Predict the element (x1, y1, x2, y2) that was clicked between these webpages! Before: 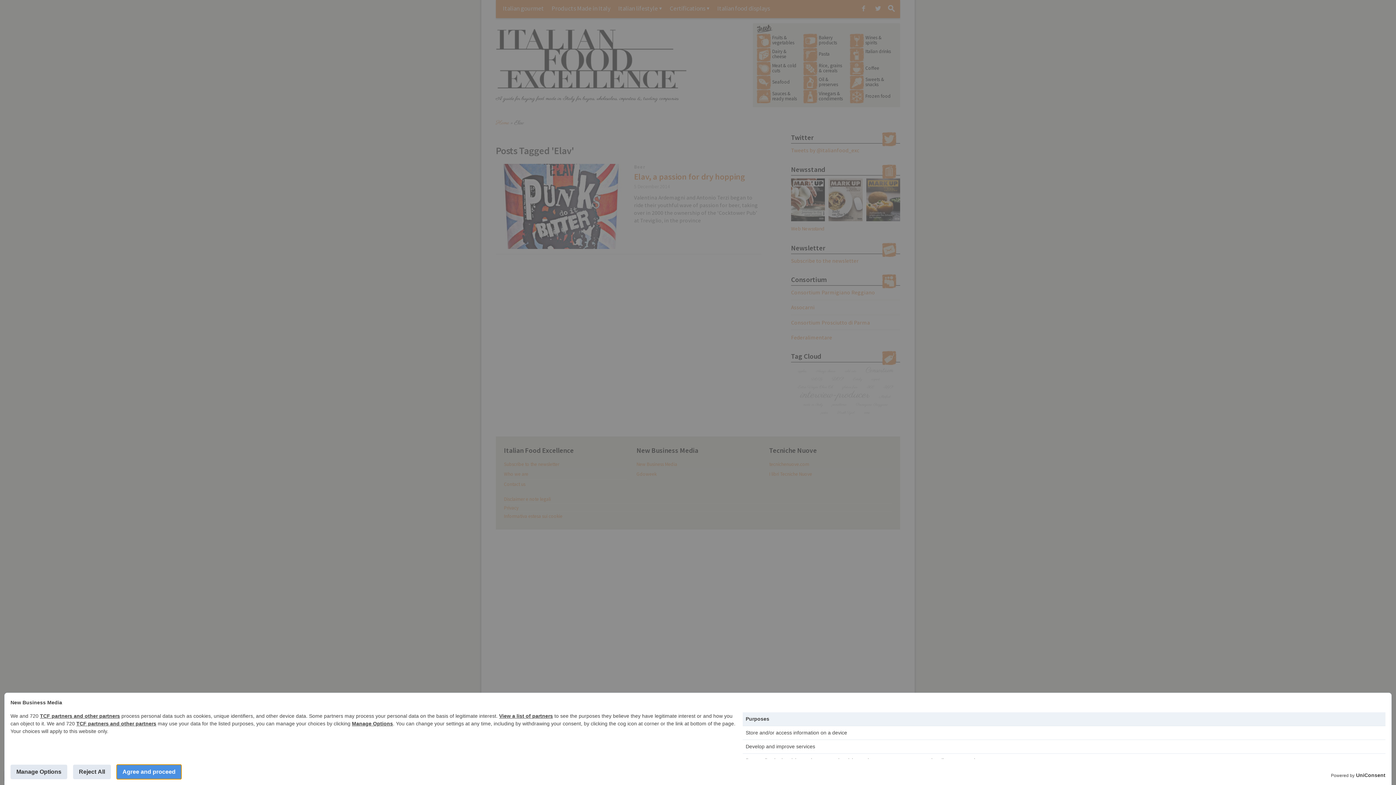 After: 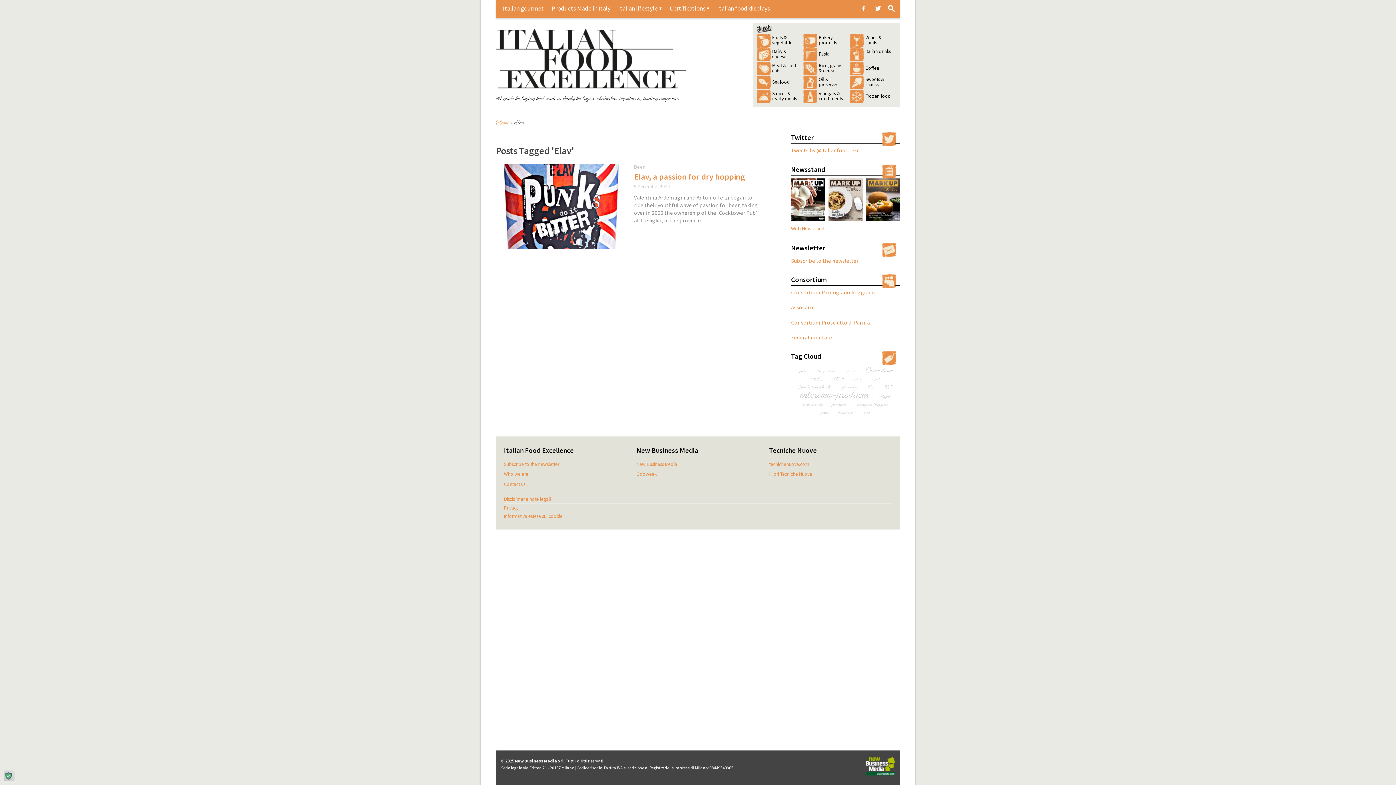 Action: label: Reject All bbox: (73, 765, 110, 779)